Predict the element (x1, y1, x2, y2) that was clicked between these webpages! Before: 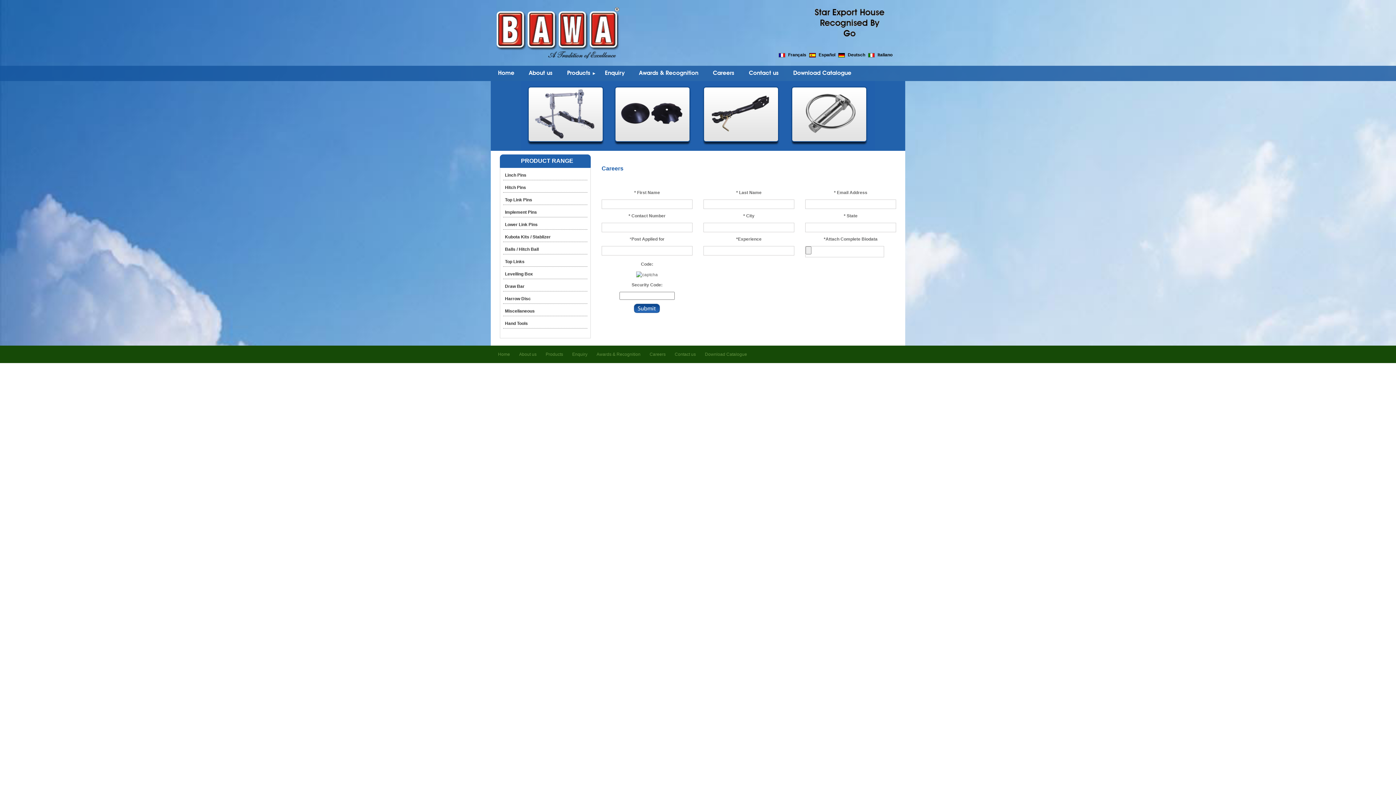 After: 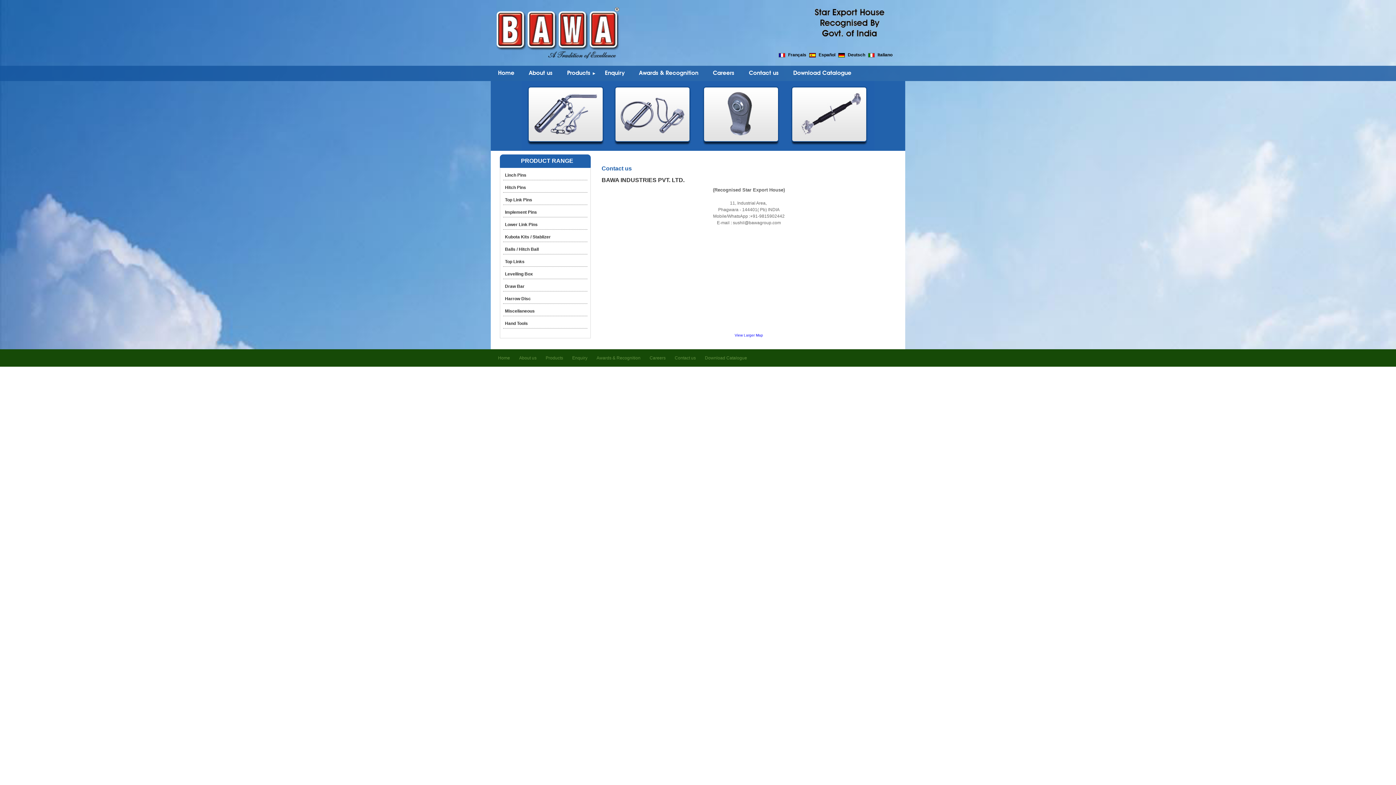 Action: label: Contact us bbox: (749, 70, 778, 76)